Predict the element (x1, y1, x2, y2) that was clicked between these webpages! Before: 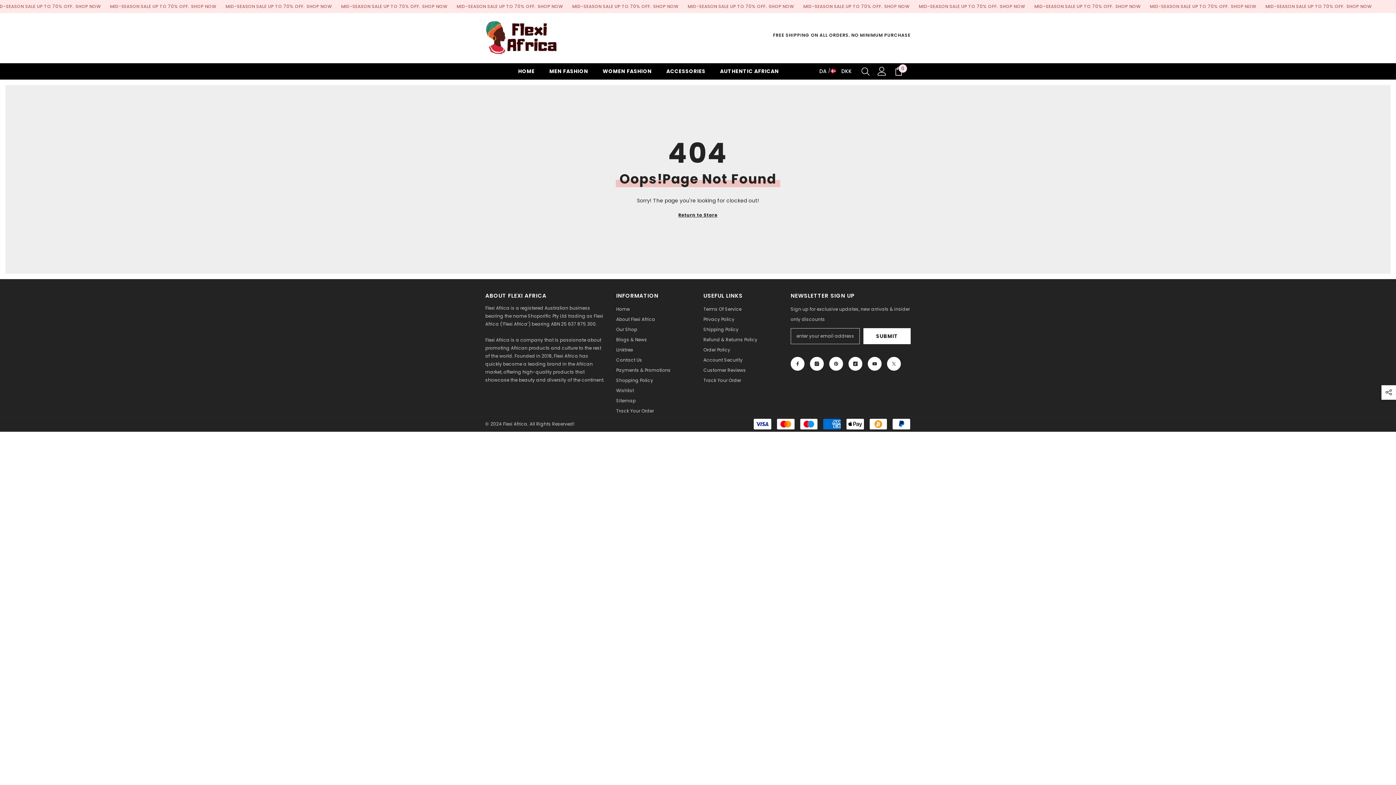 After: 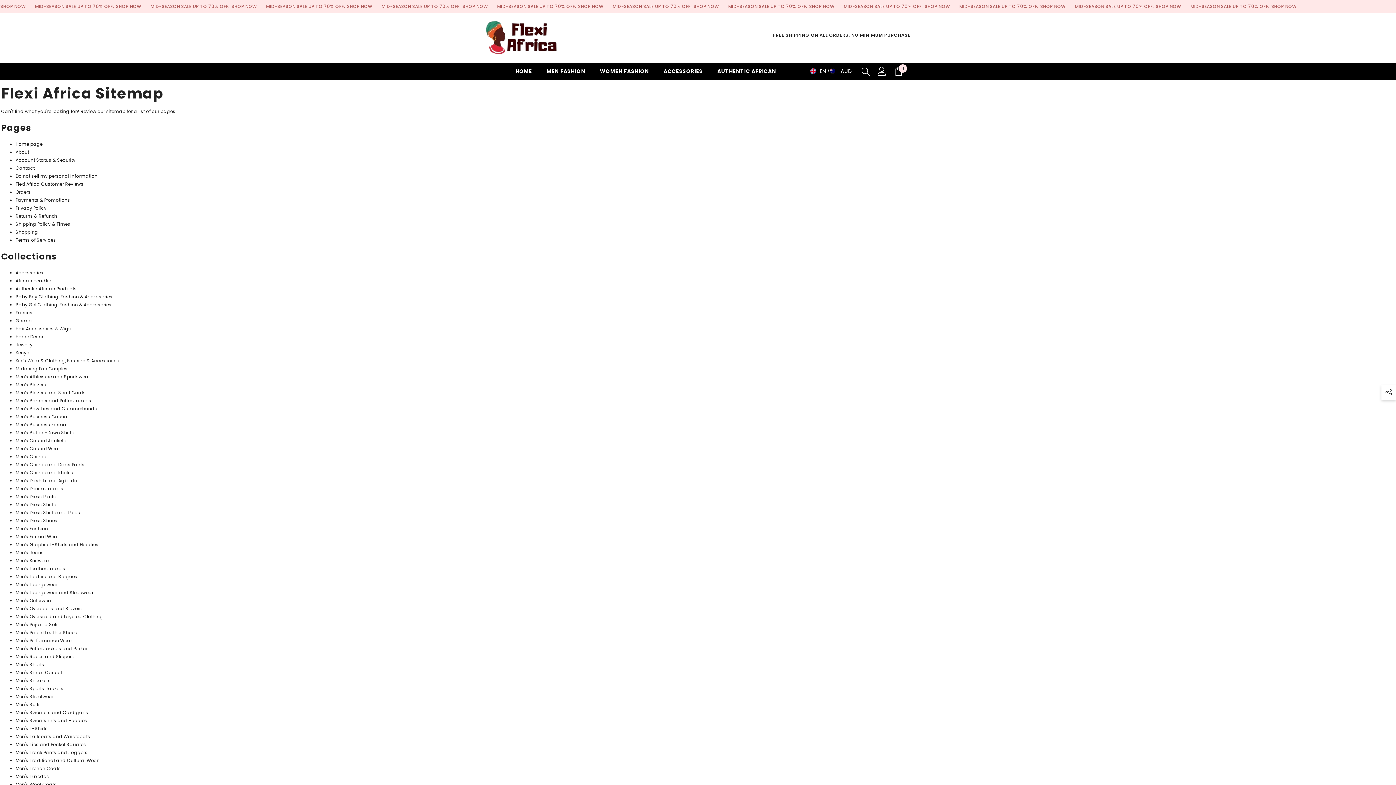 Action: bbox: (616, 395, 635, 406) label: Sitemap